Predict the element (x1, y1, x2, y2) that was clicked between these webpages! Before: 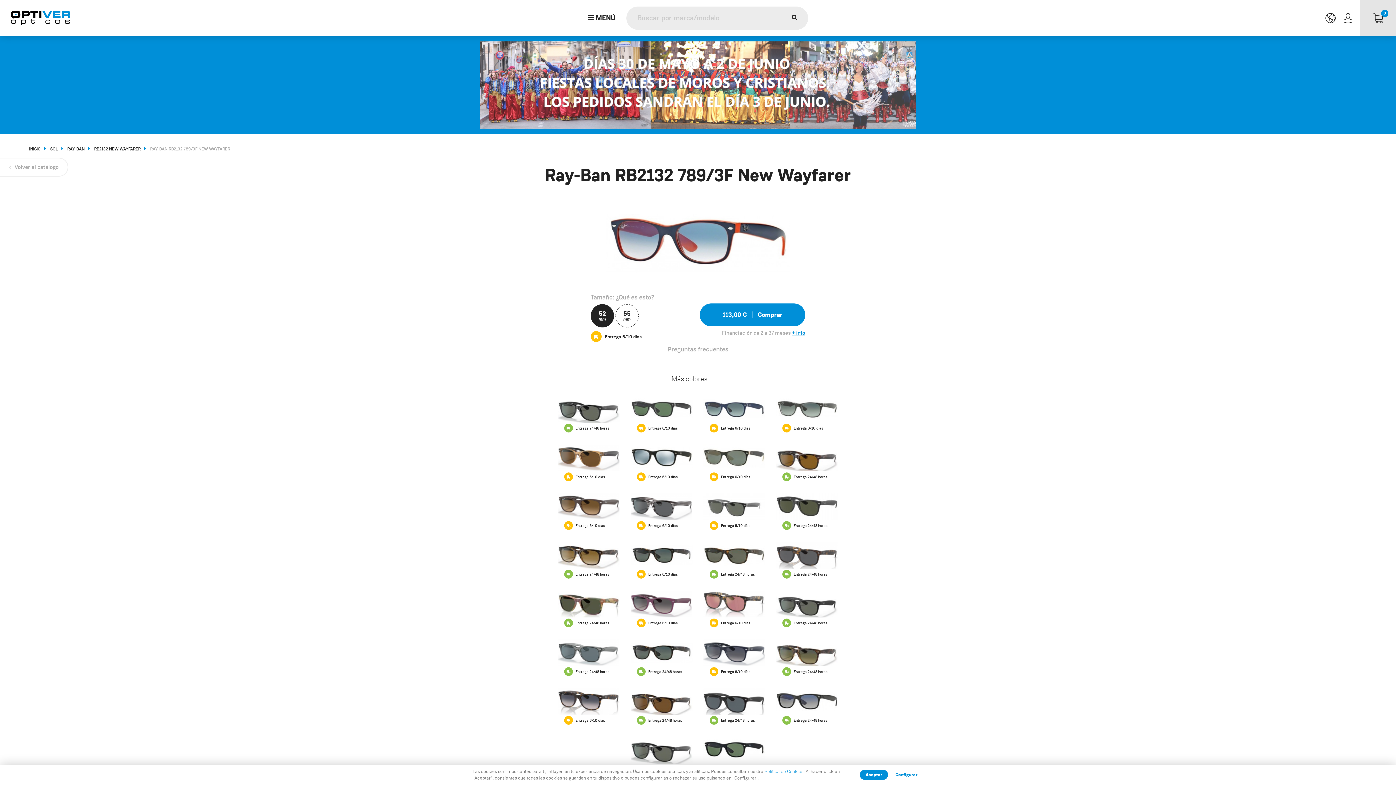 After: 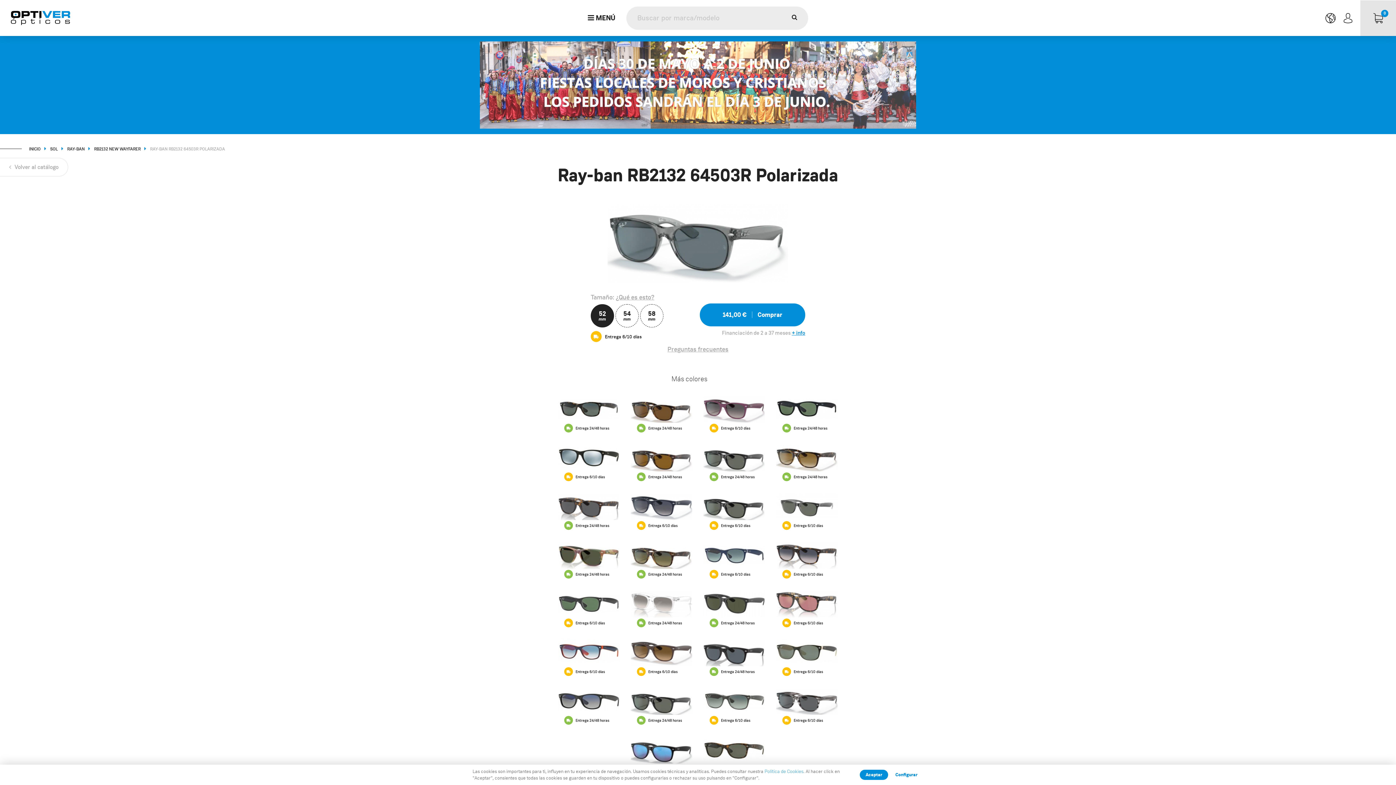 Action: bbox: (558, 639, 620, 677) label:  Entrega 24/48 horas